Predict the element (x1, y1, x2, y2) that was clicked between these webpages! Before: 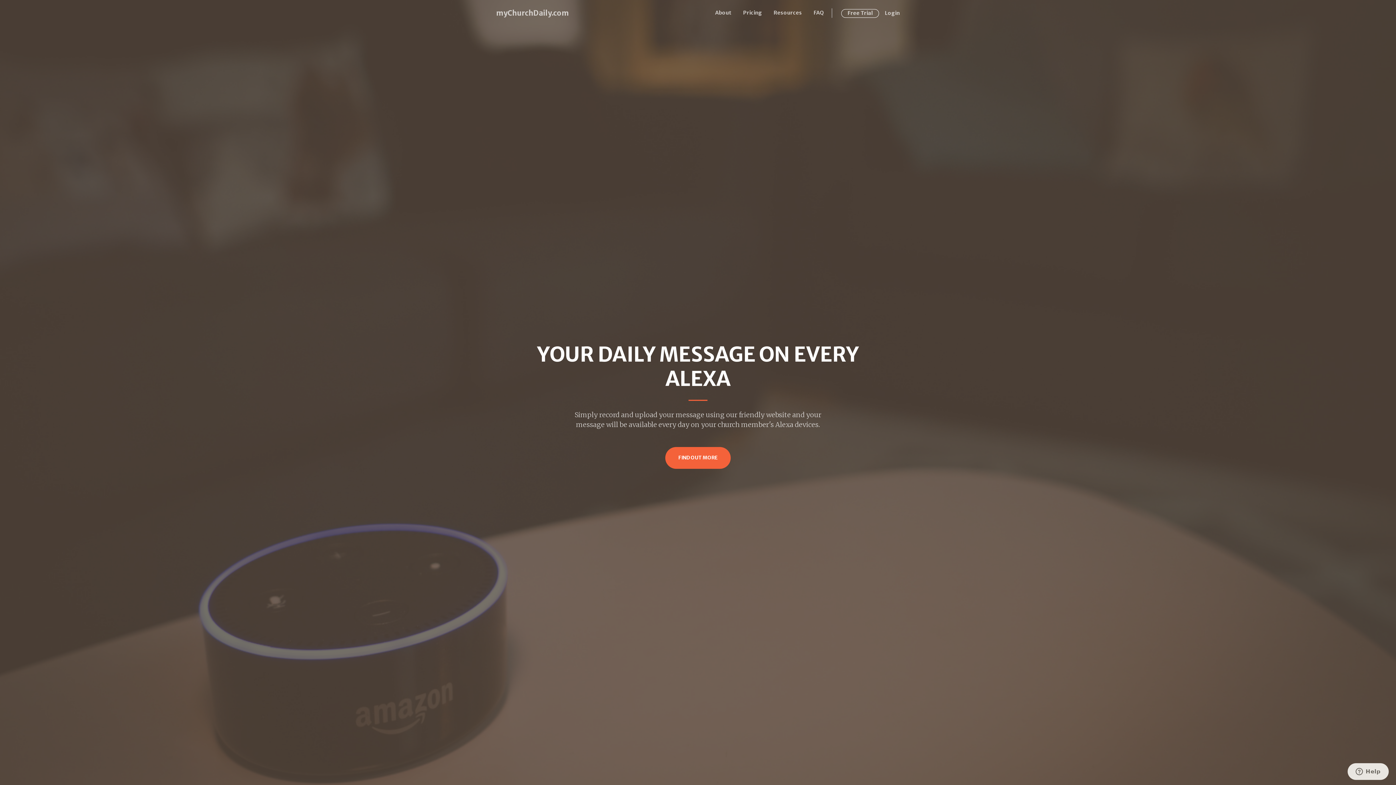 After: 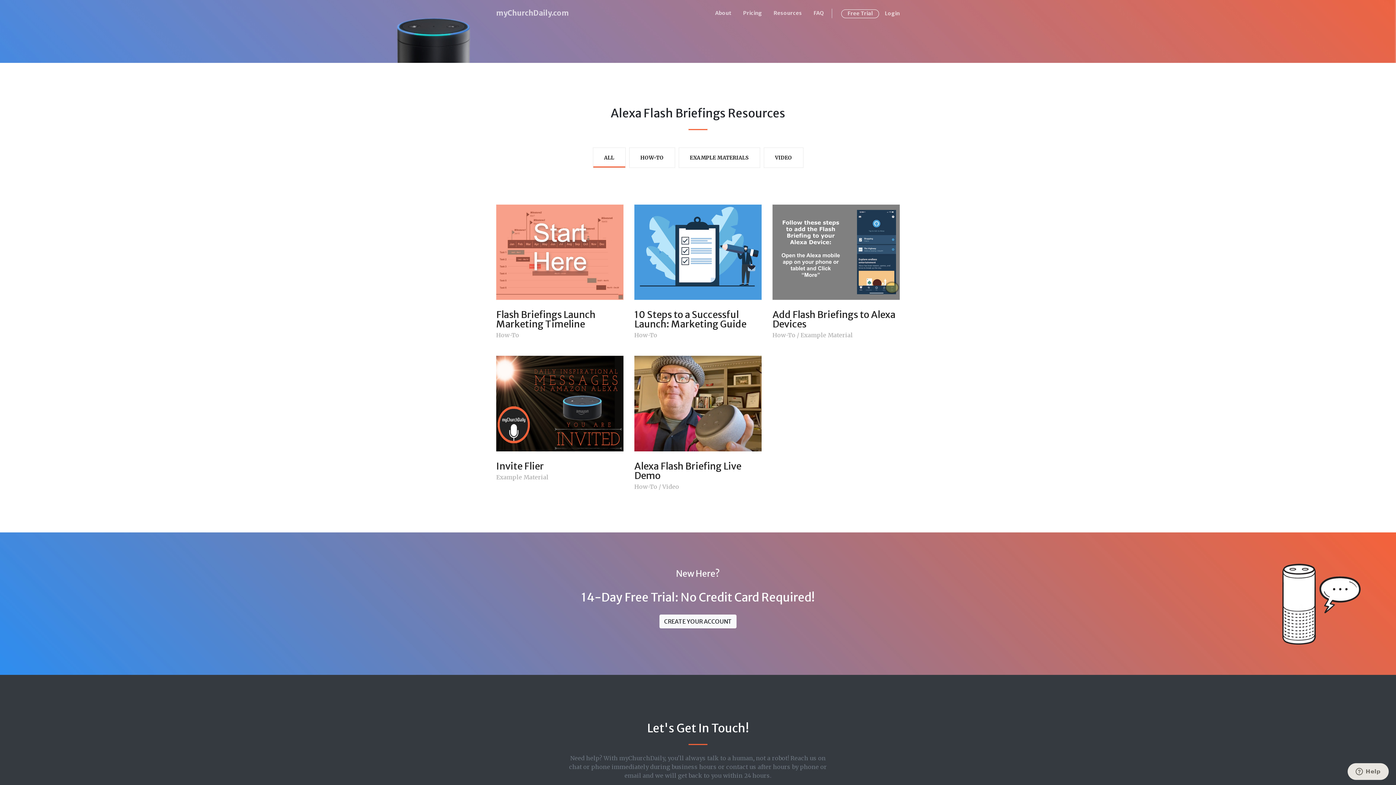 Action: label: Resources bbox: (768, 9, 808, 16)